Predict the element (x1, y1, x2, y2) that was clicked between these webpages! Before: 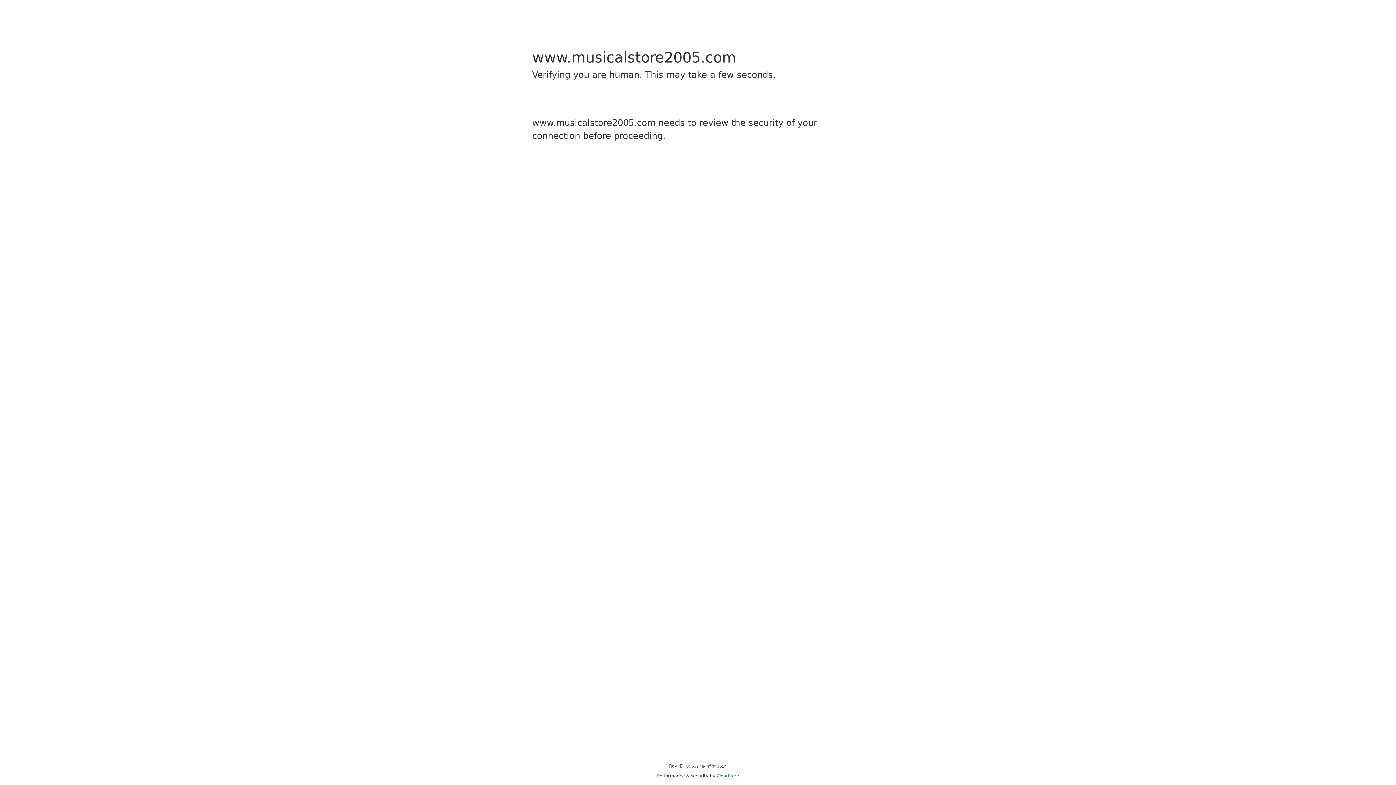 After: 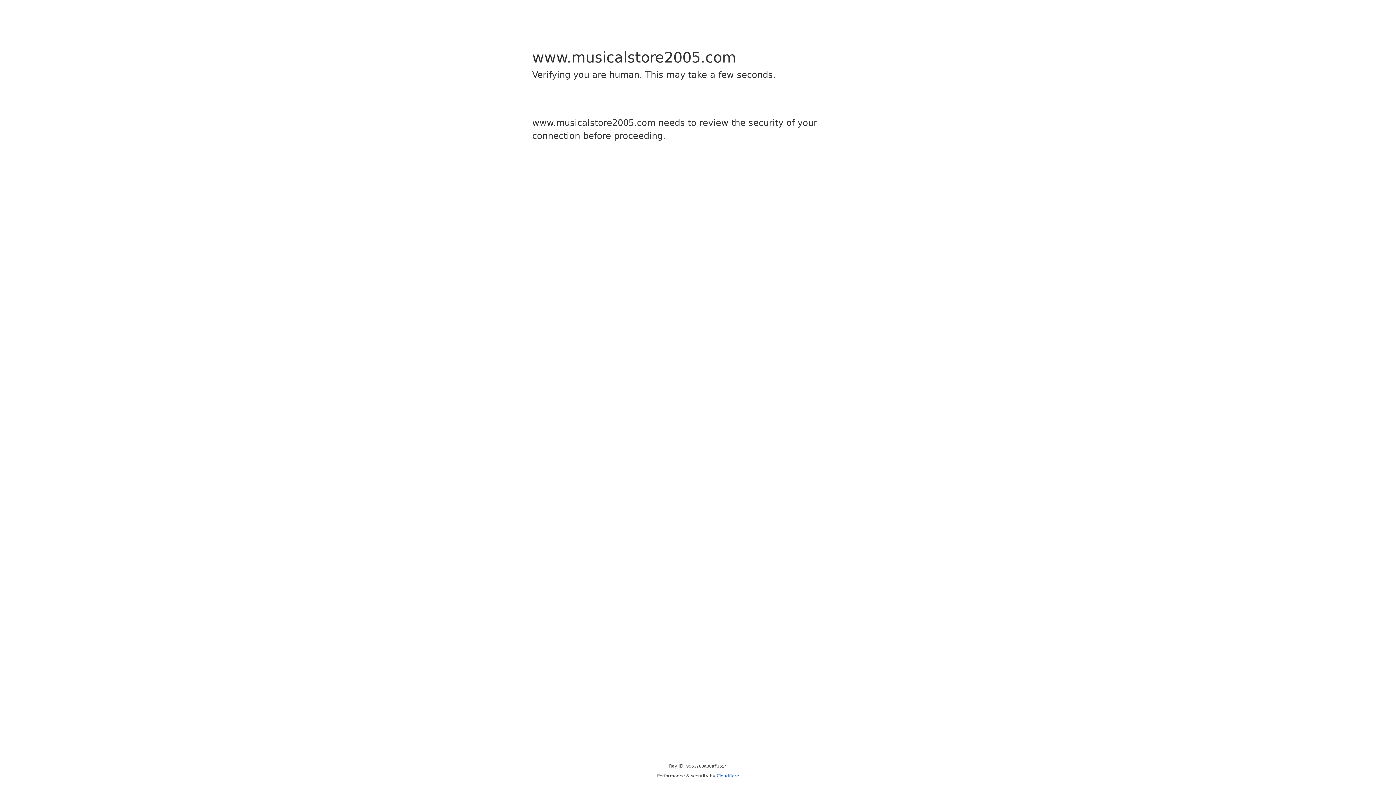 Action: bbox: (716, 773, 739, 778) label: Cloudflare